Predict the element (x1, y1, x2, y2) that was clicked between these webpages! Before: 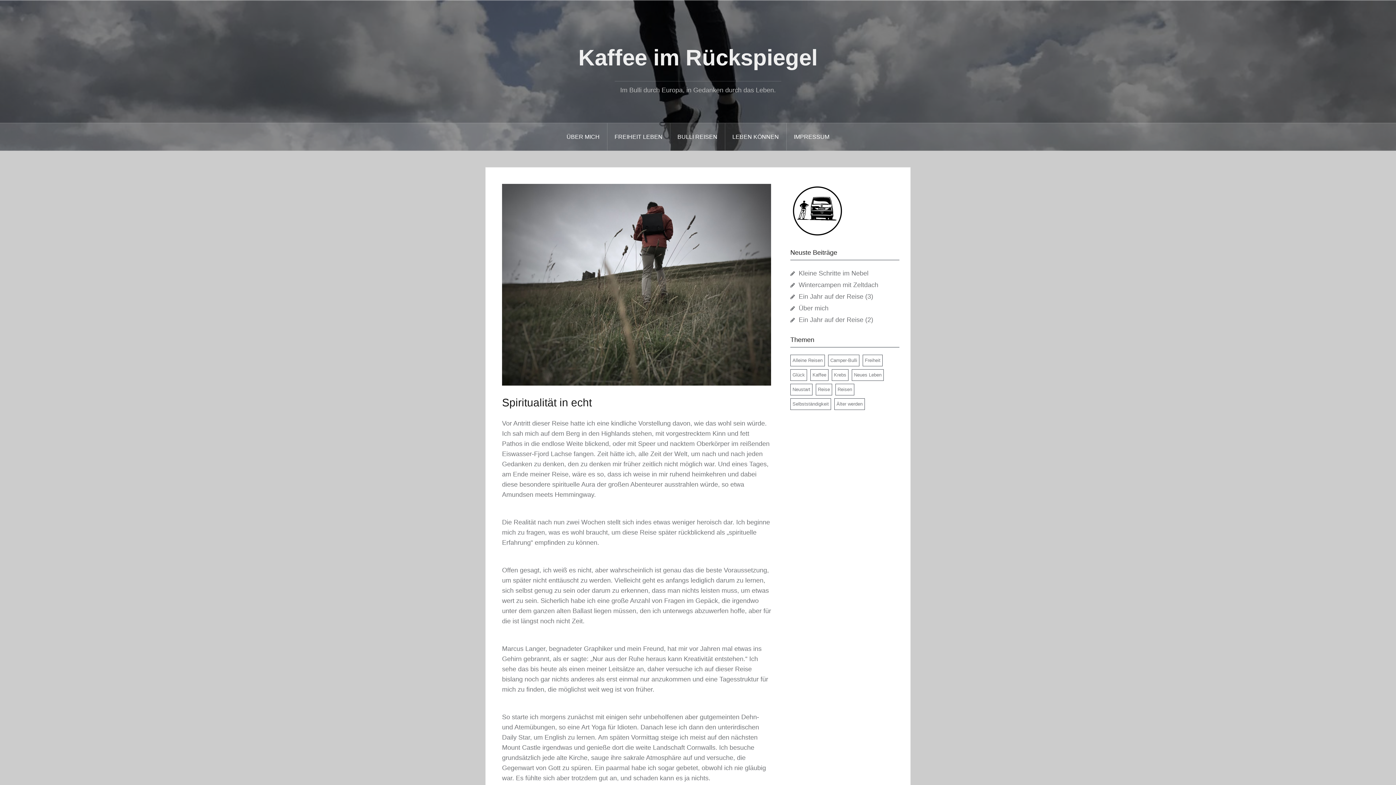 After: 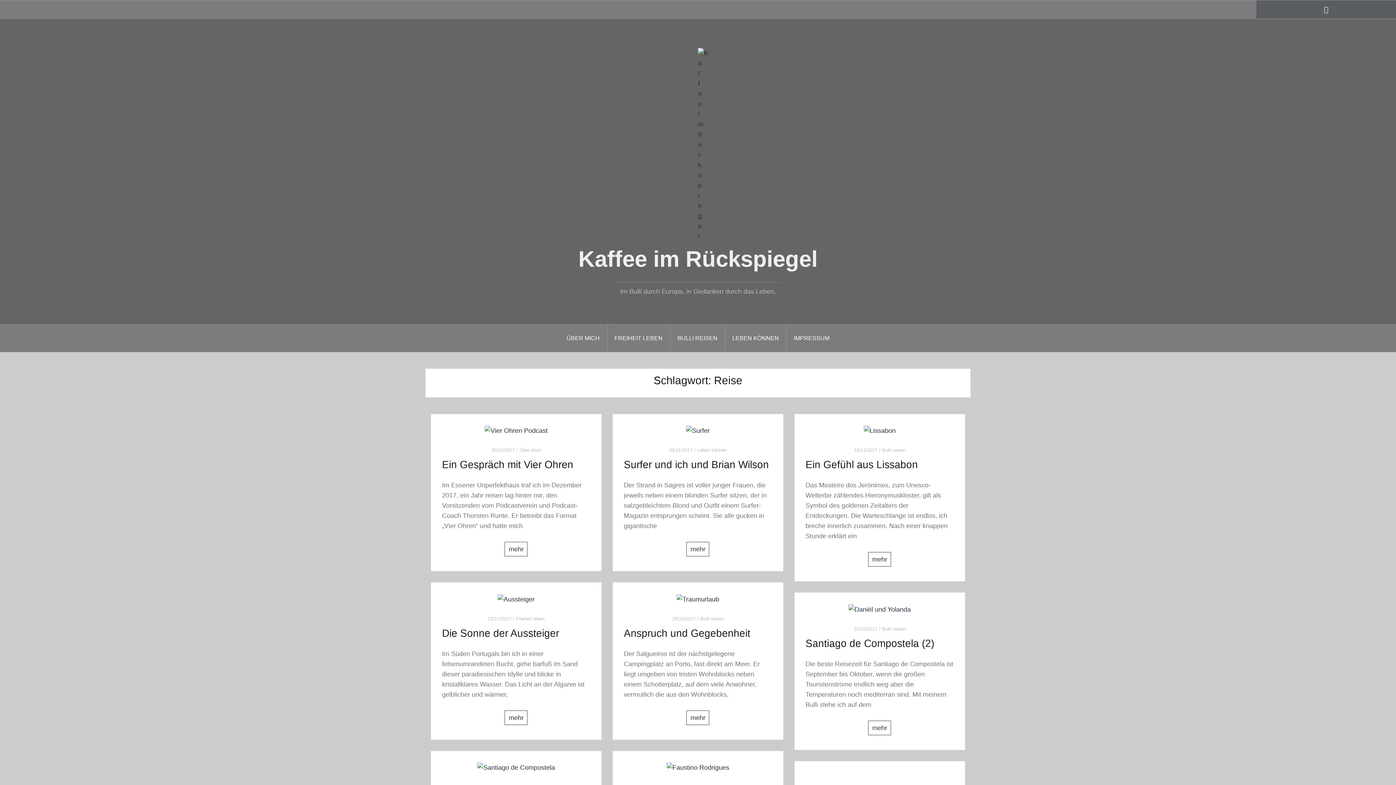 Action: bbox: (816, 384, 832, 395) label: Reise (13 Einträge)